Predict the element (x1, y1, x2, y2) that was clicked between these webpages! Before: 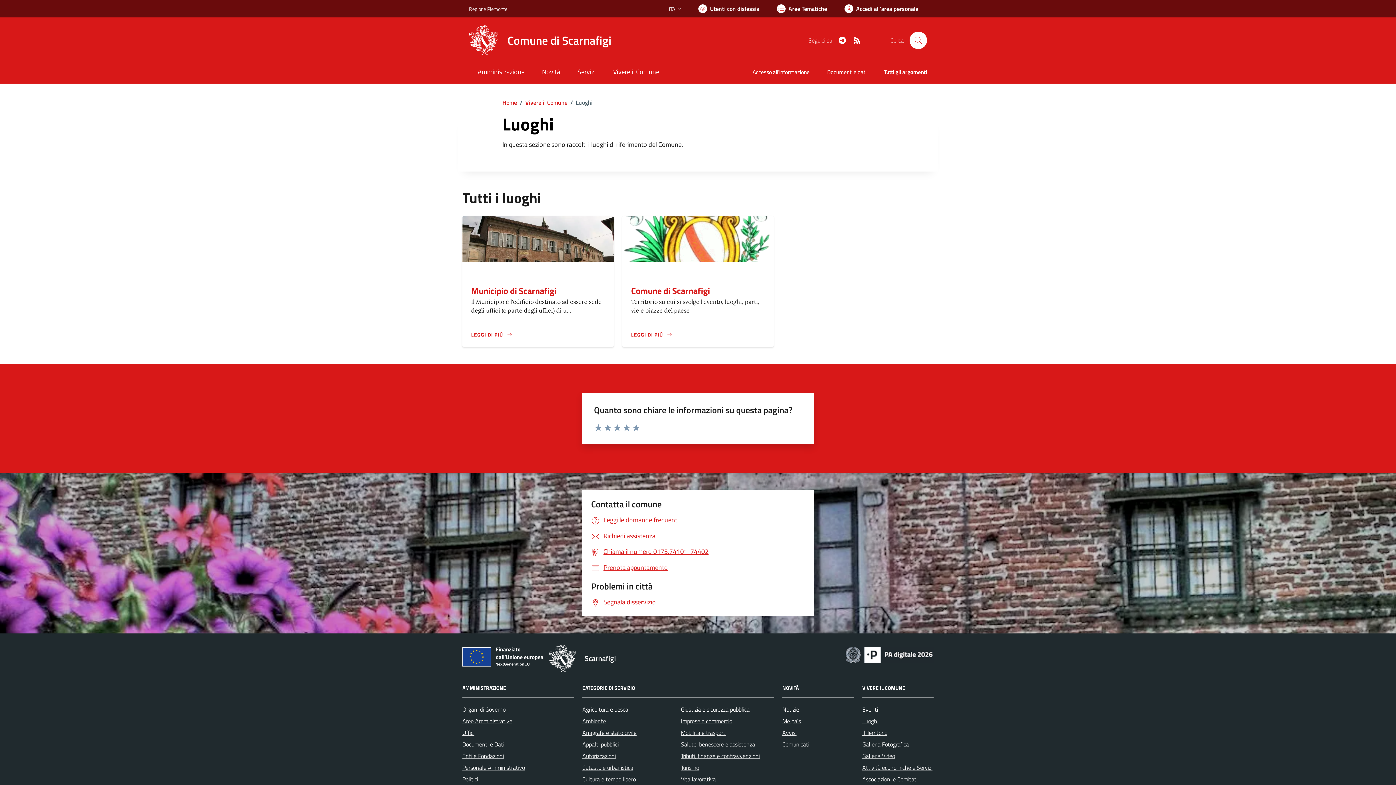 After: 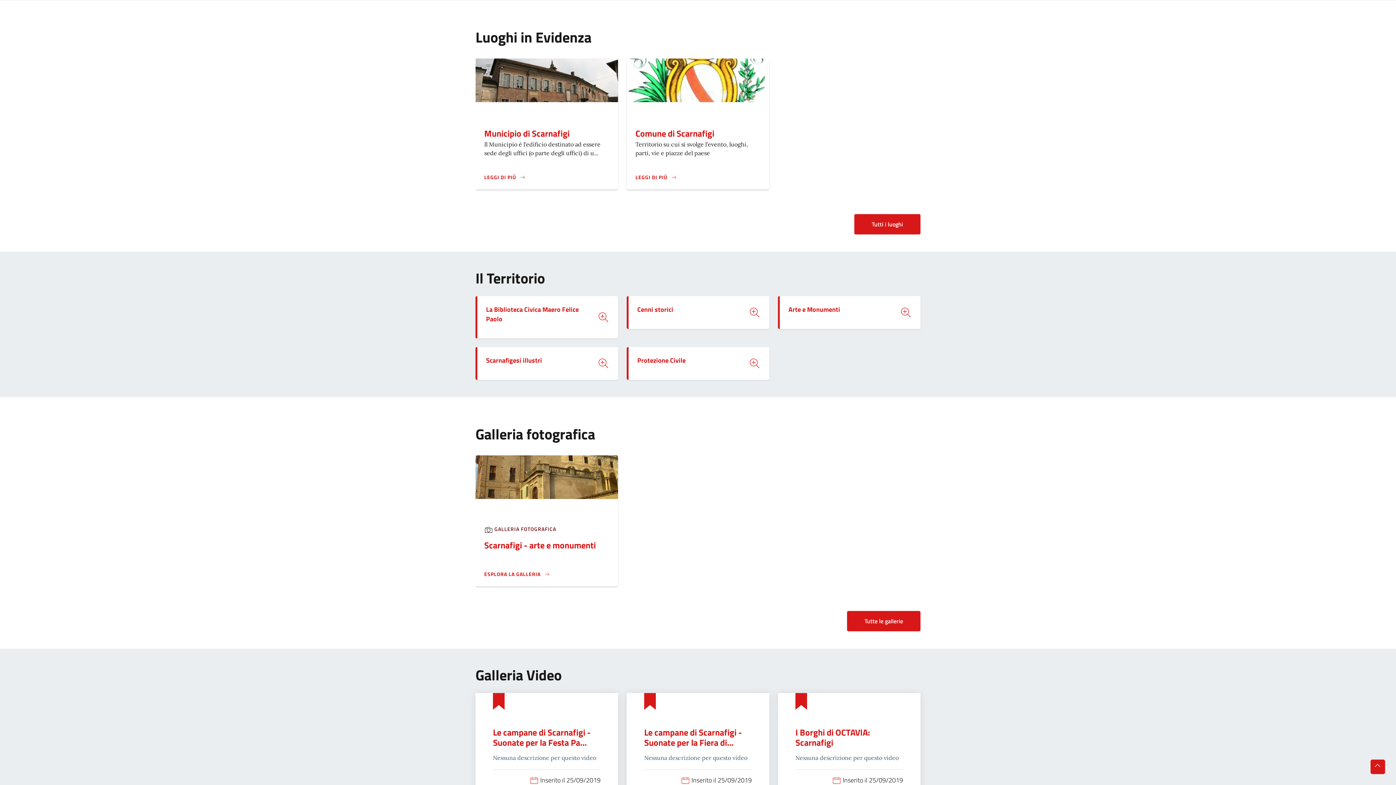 Action: label: Luoghi bbox: (862, 717, 878, 725)